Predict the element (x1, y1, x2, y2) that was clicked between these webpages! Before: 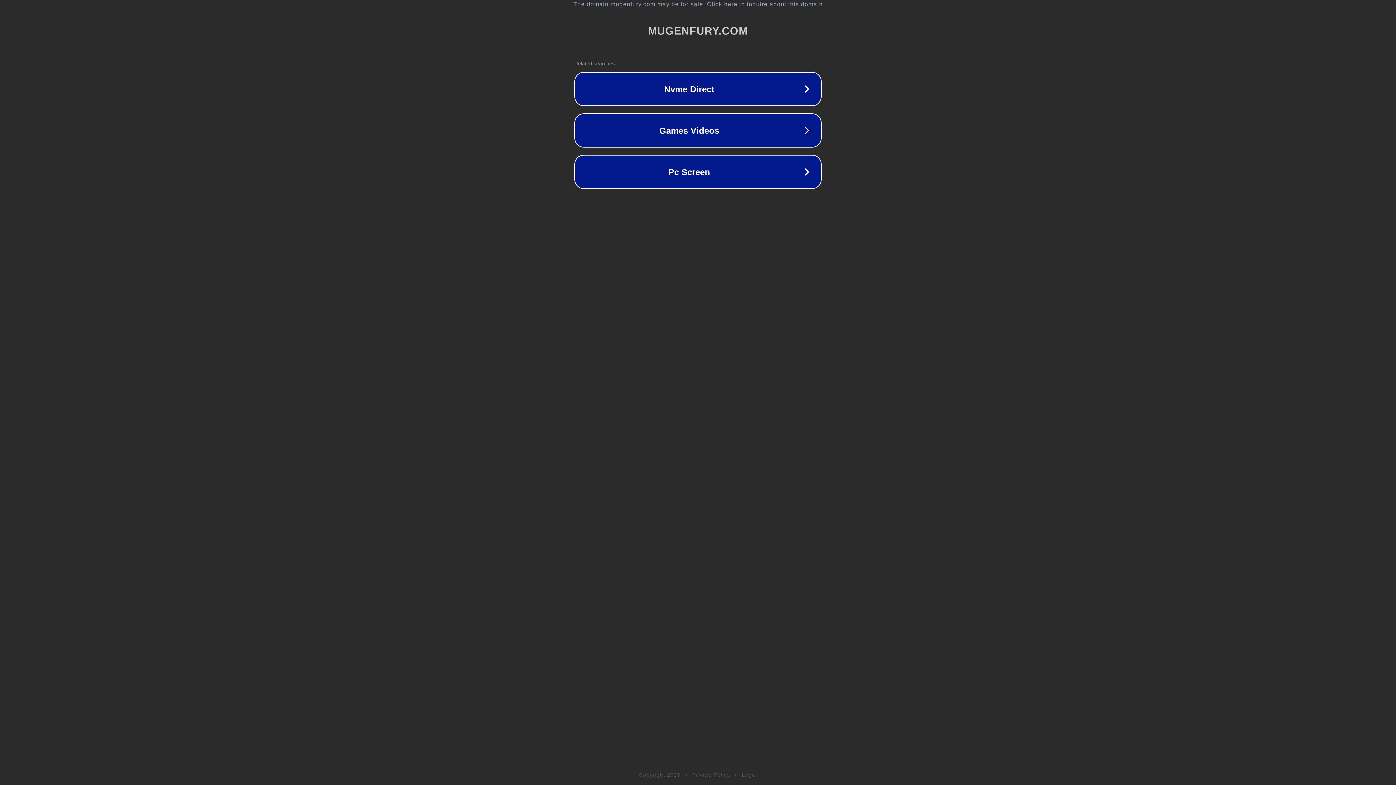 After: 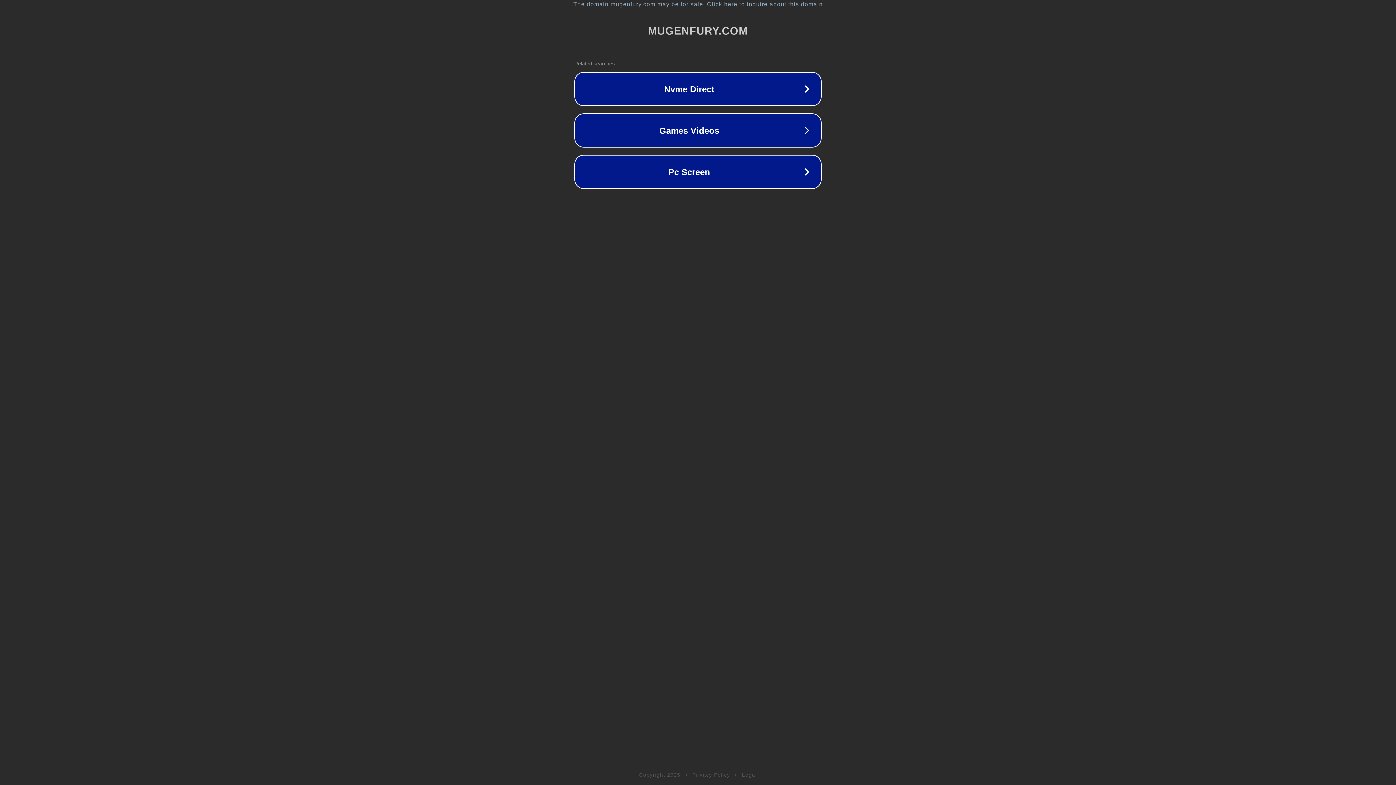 Action: label: Legal bbox: (742, 772, 757, 778)